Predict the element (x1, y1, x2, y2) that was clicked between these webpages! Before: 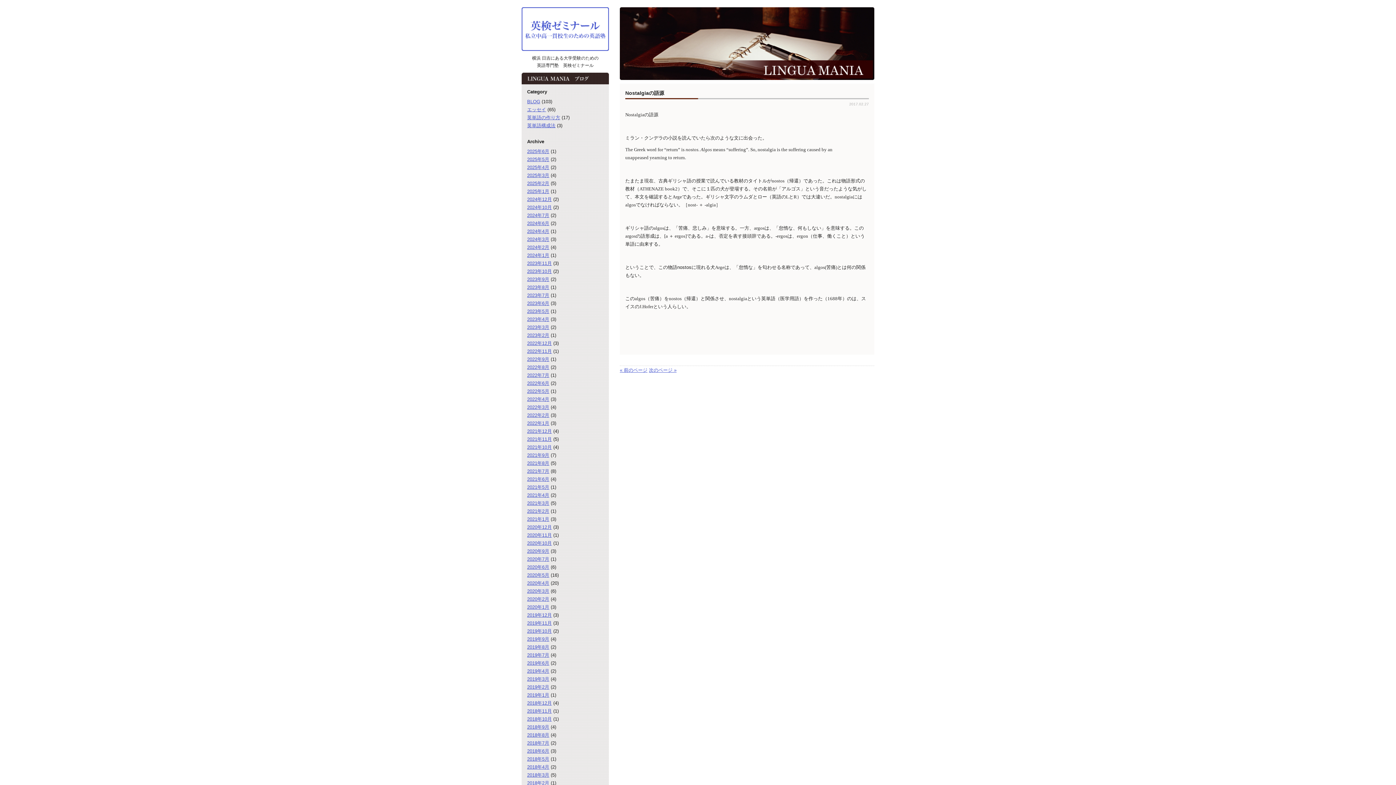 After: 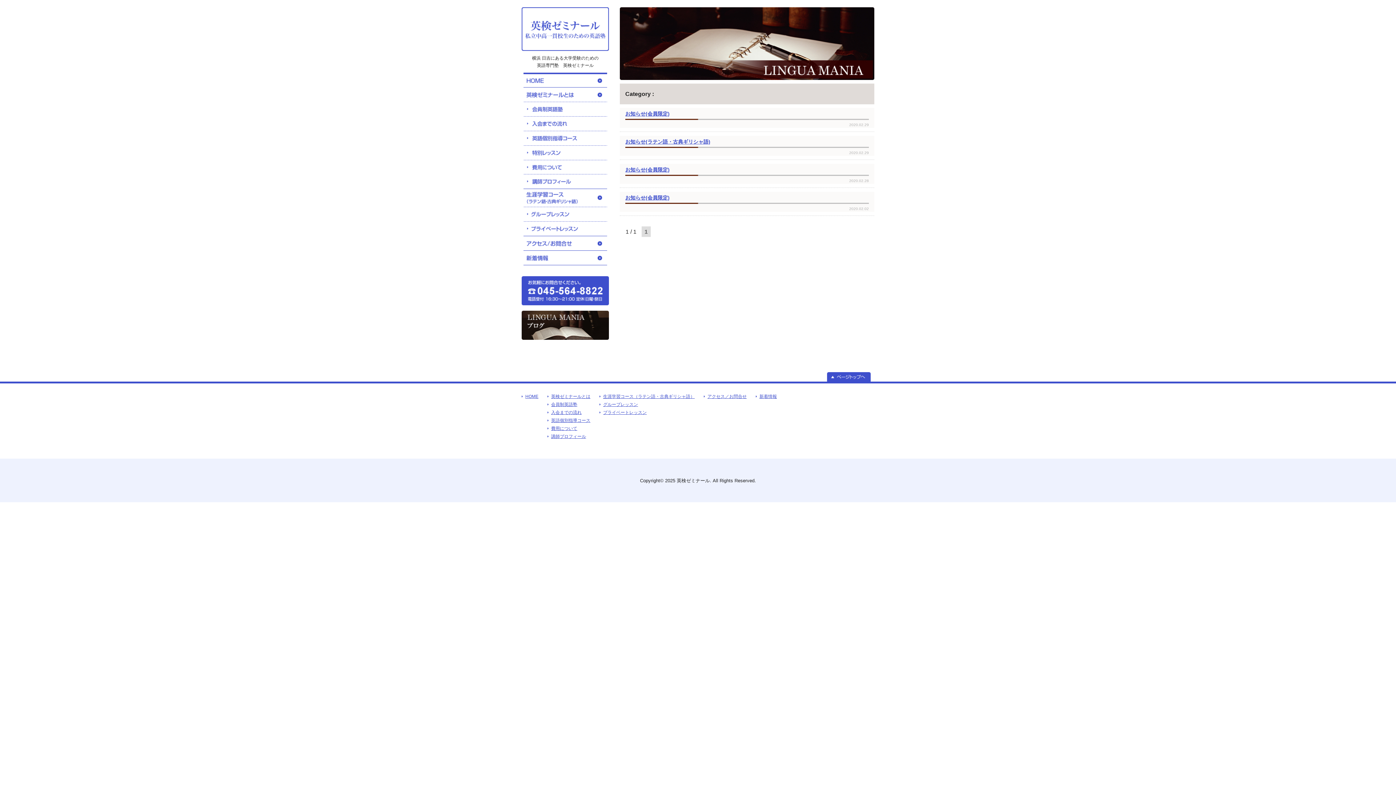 Action: label: 2020年2月 bbox: (527, 596, 549, 602)